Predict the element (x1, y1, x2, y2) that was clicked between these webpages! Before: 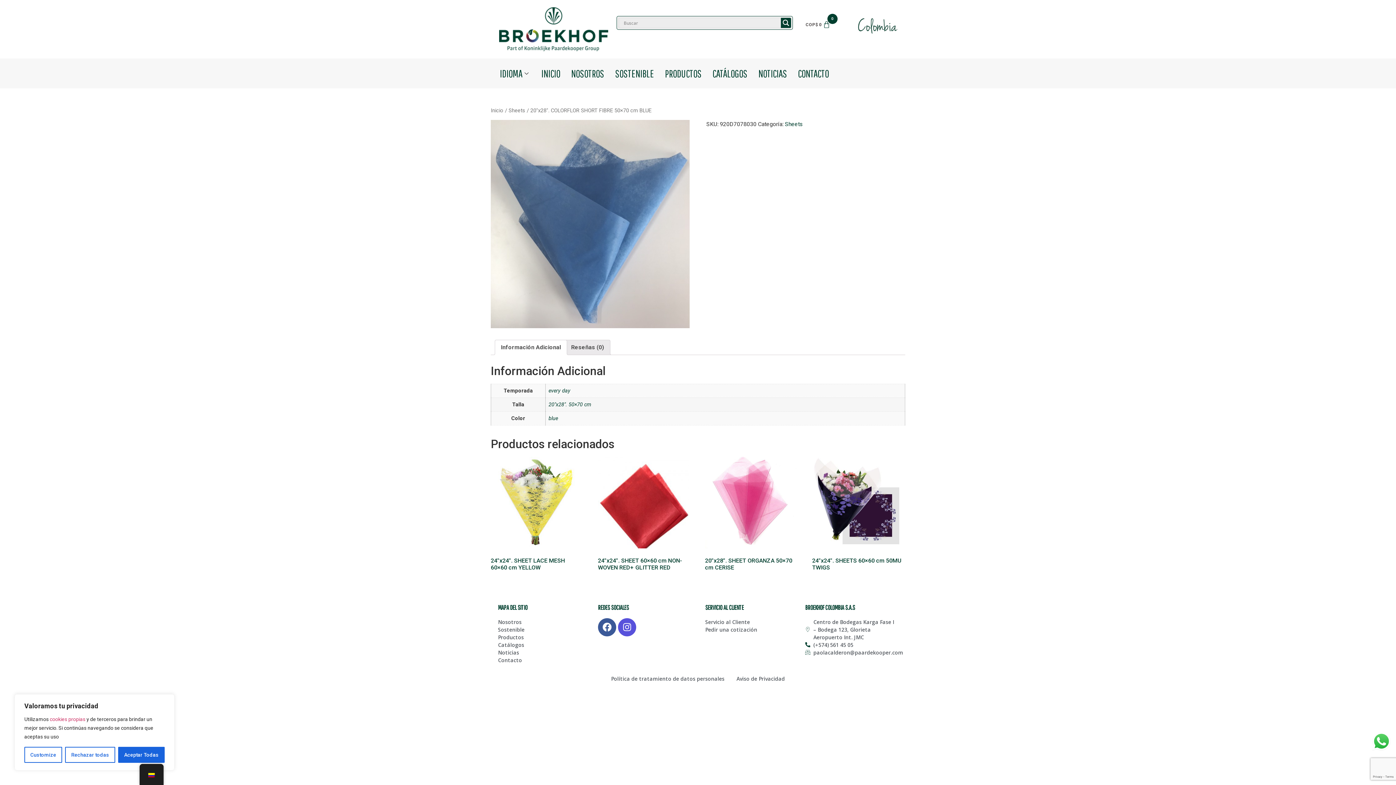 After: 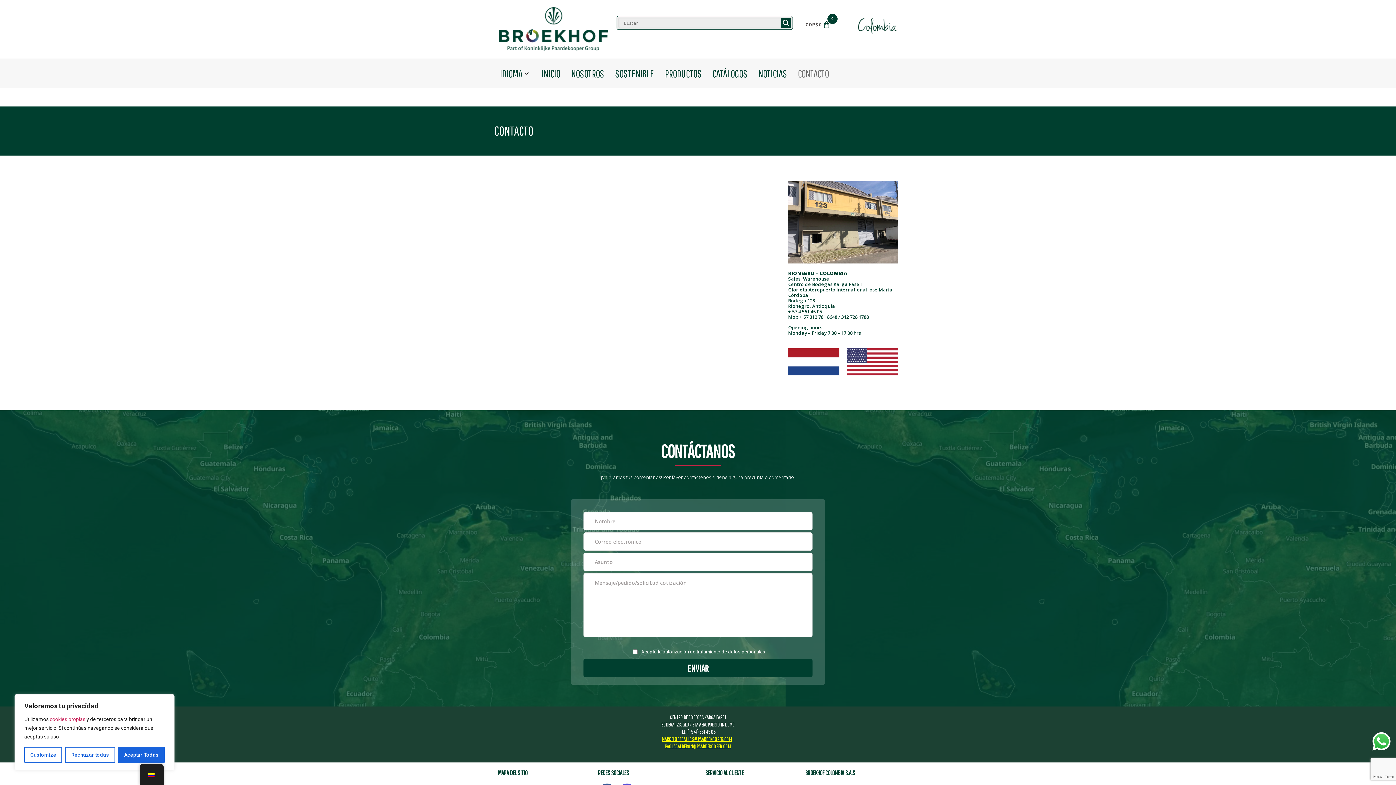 Action: bbox: (792, 62, 834, 84) label: CONTACTO